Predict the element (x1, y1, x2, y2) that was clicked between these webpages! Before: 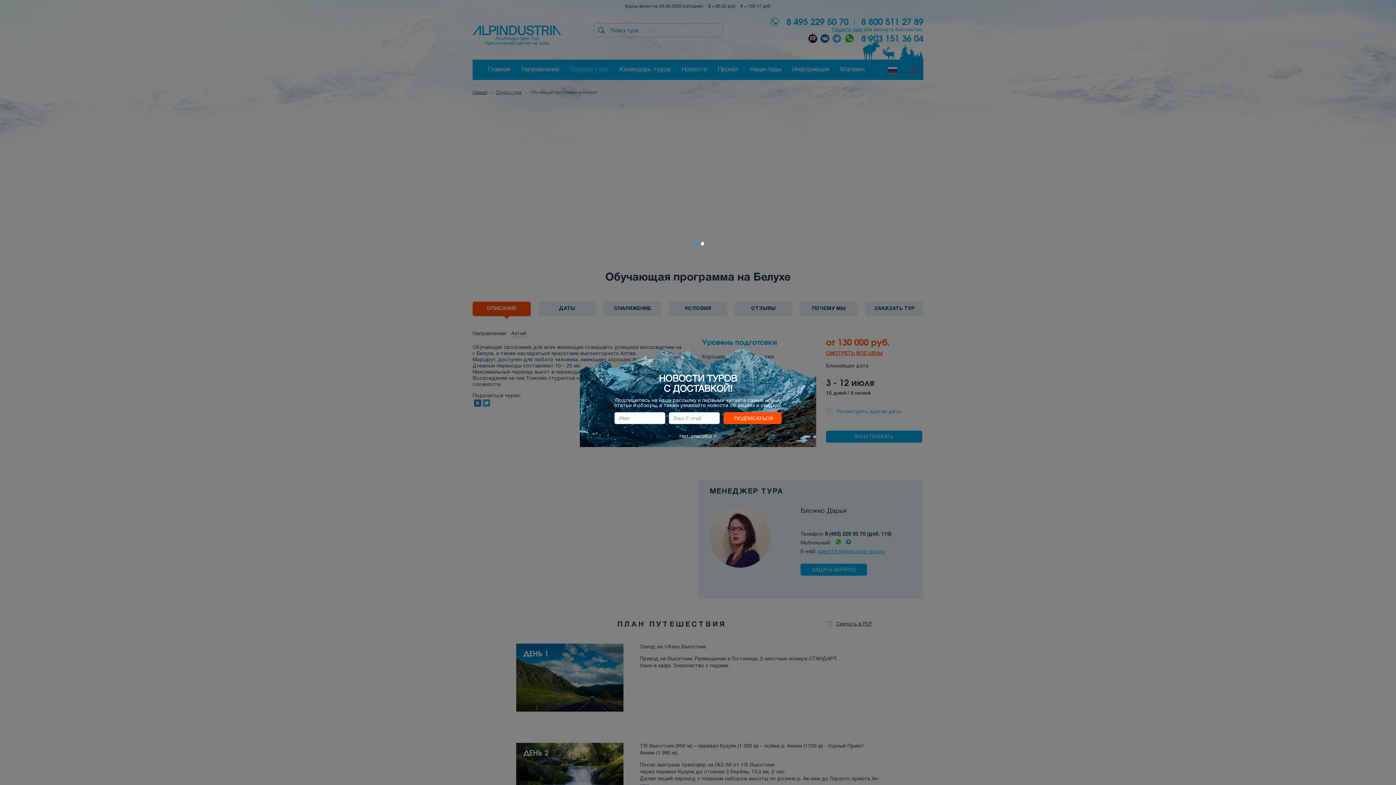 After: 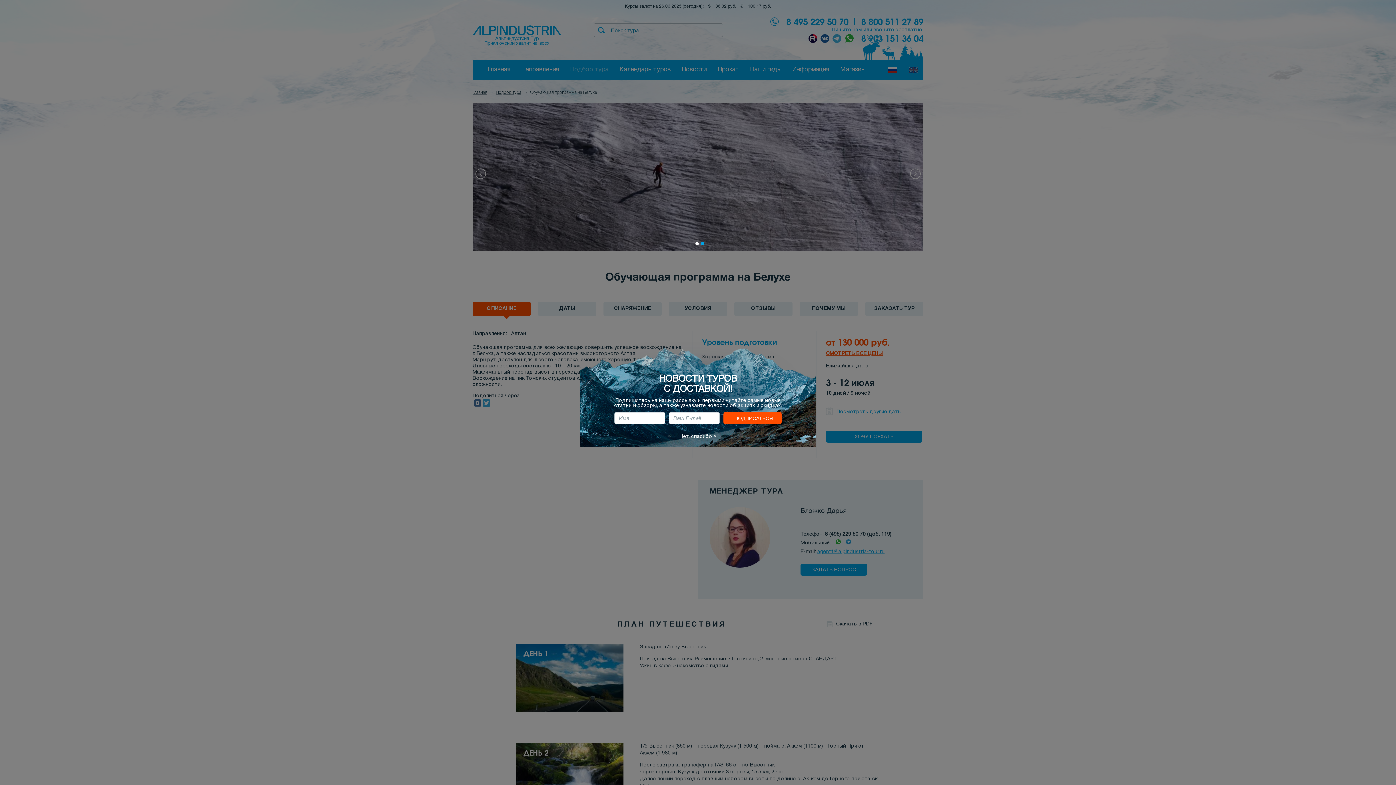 Action: bbox: (695, 242, 698, 245)